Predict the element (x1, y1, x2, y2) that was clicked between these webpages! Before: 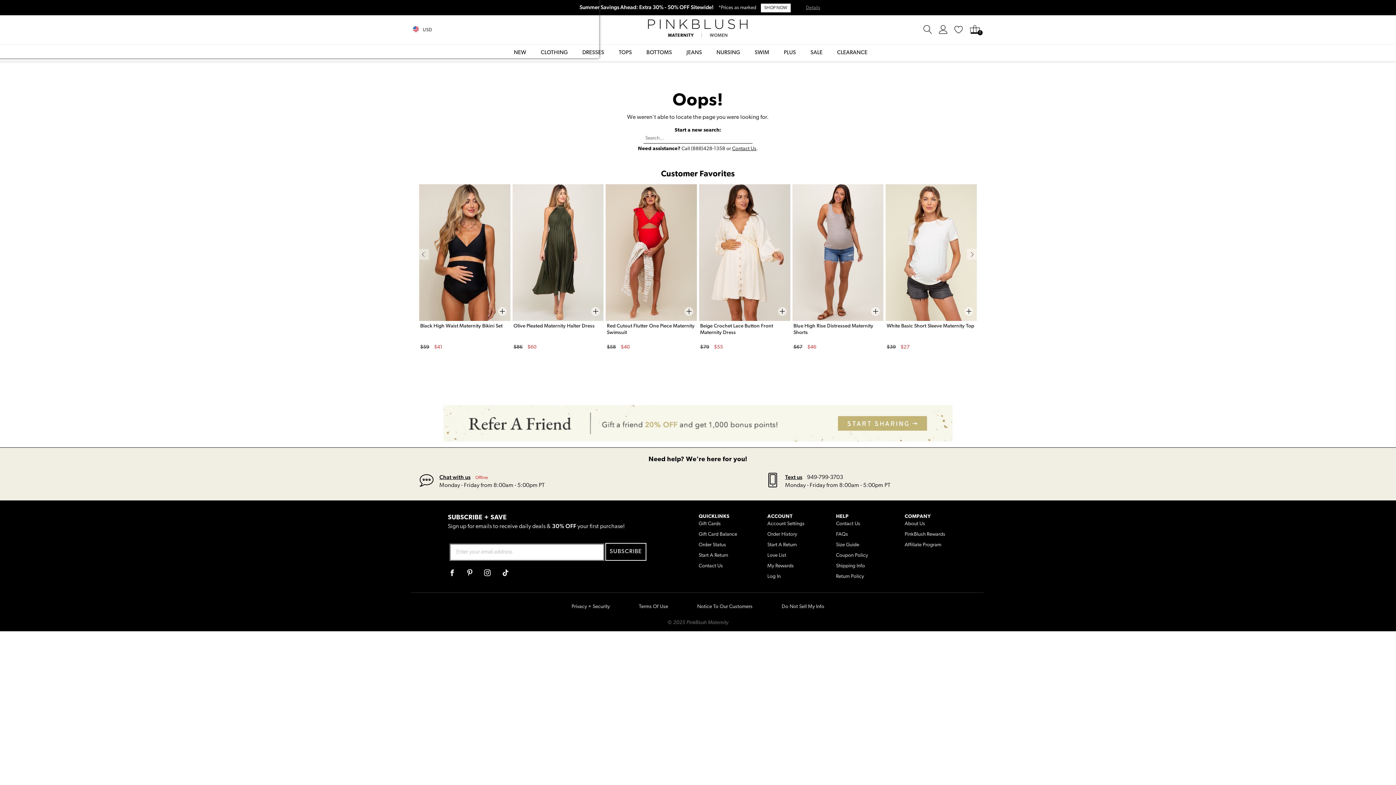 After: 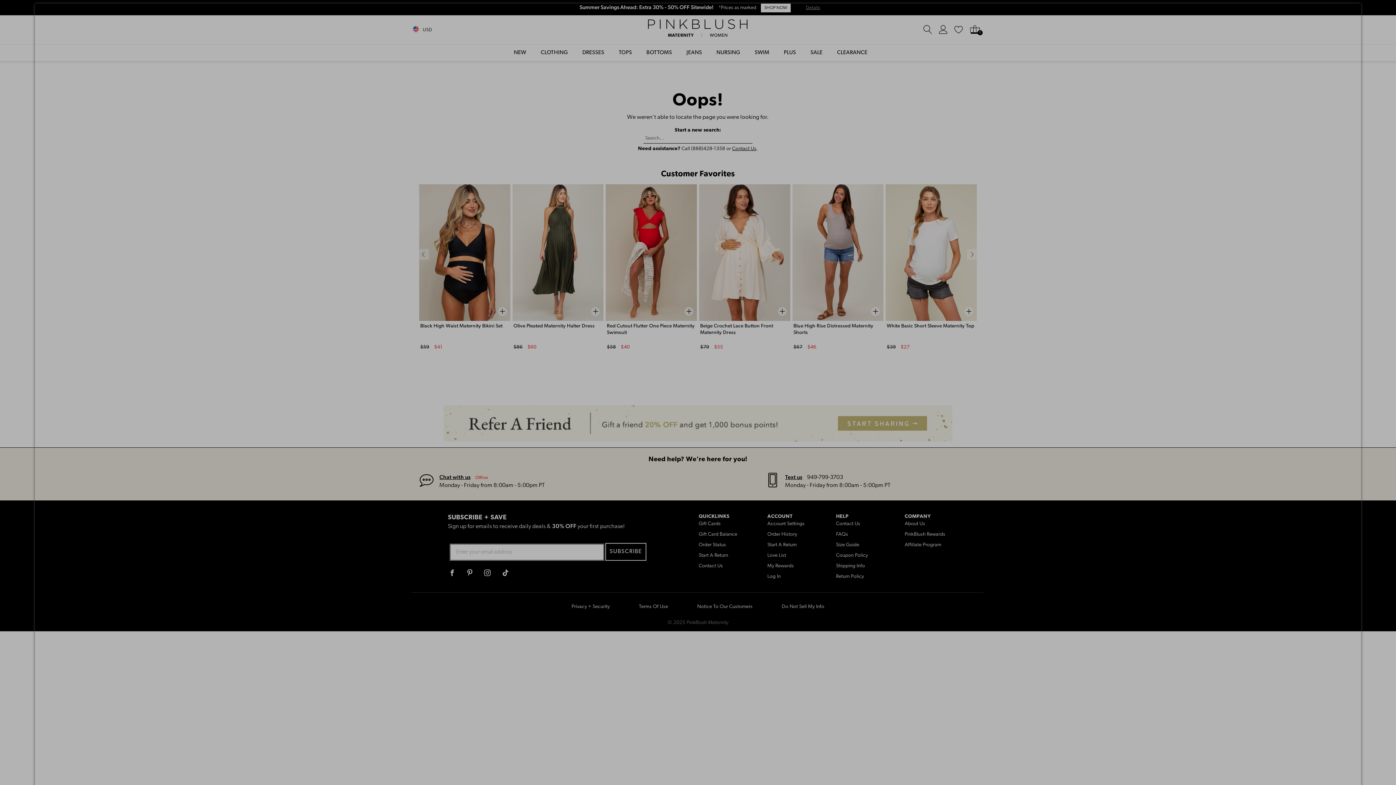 Action: bbox: (443, 437, 952, 443)